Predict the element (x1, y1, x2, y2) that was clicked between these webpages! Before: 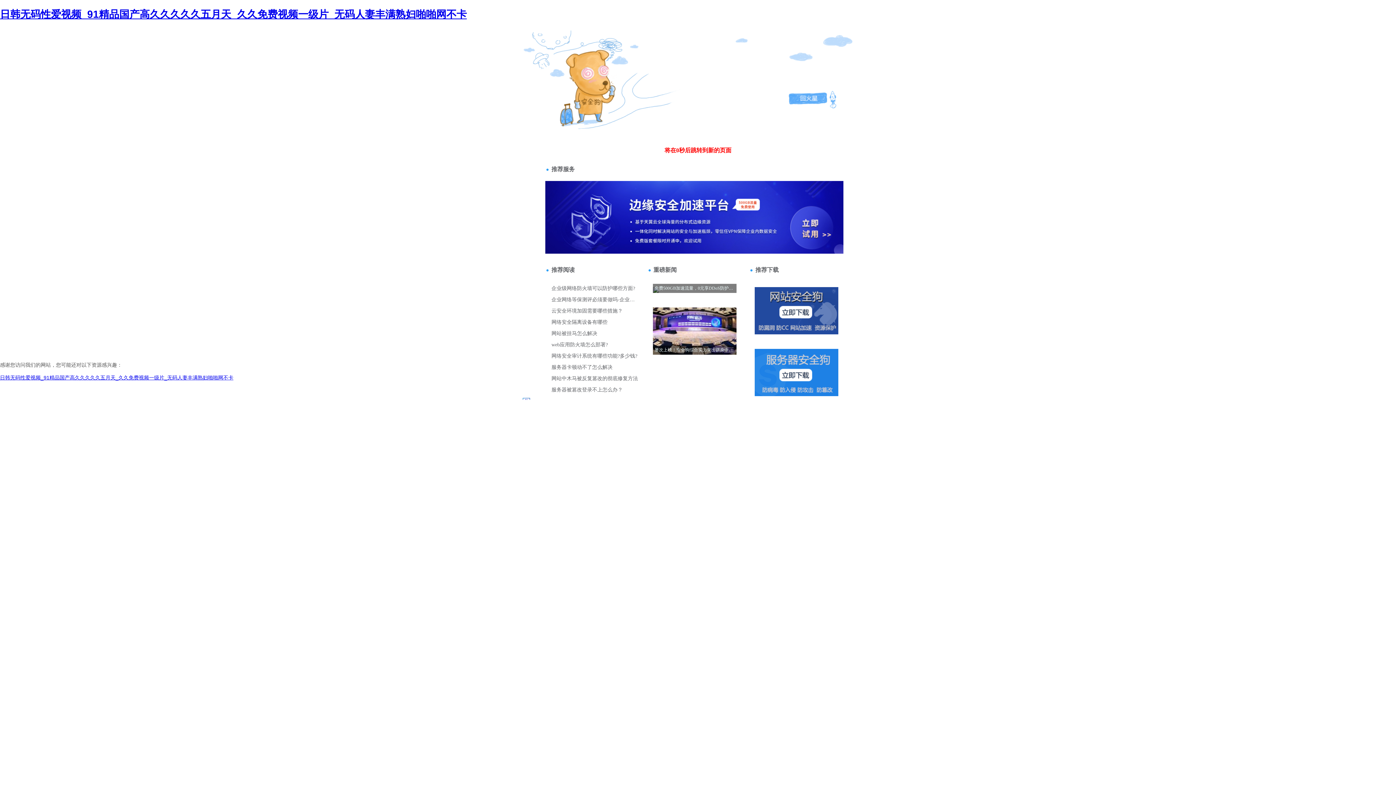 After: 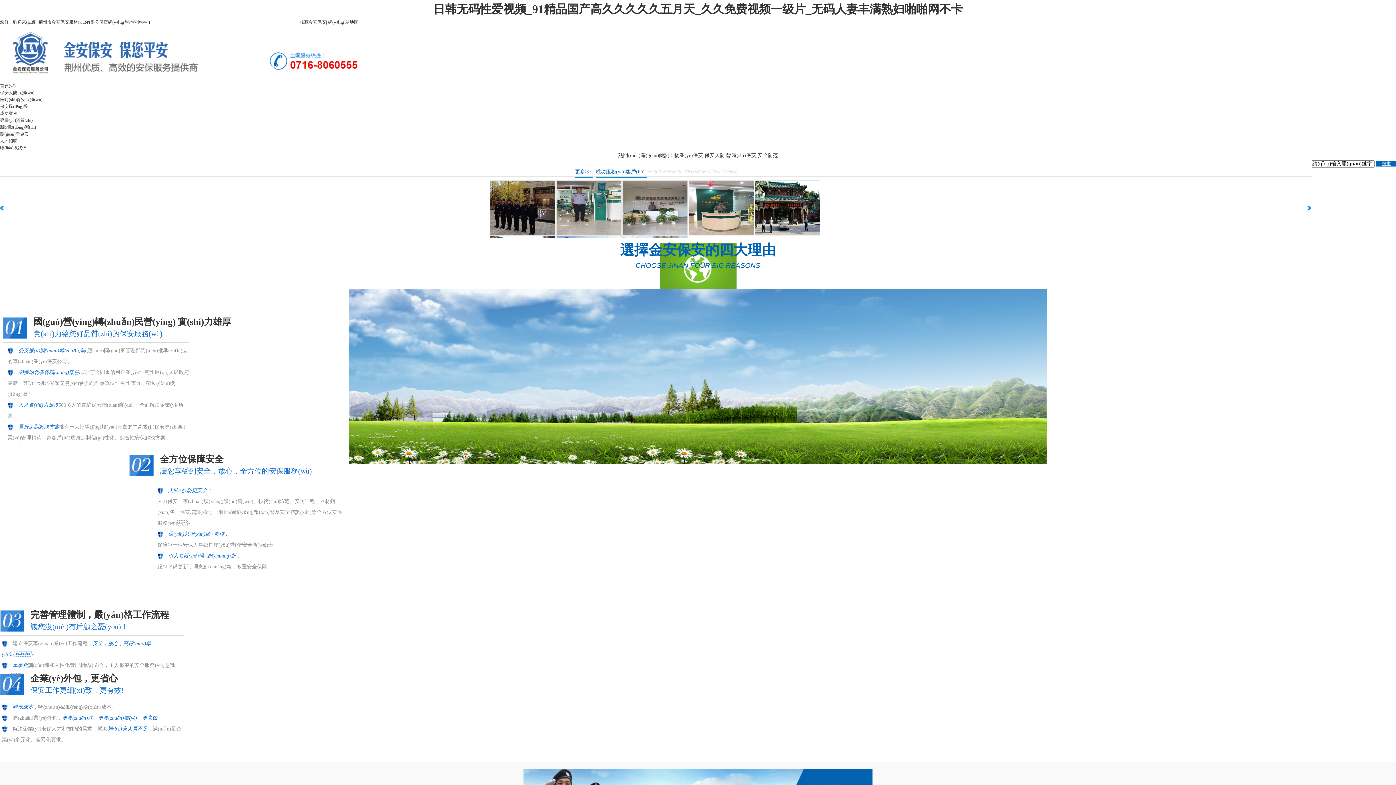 Action: label: 日韩无码性爱视频_91精品国产高久久久久久五月天_久久免费视频一级片_无码人妻丰满熟妇啪啪网不卡 bbox: (0, 8, 466, 19)